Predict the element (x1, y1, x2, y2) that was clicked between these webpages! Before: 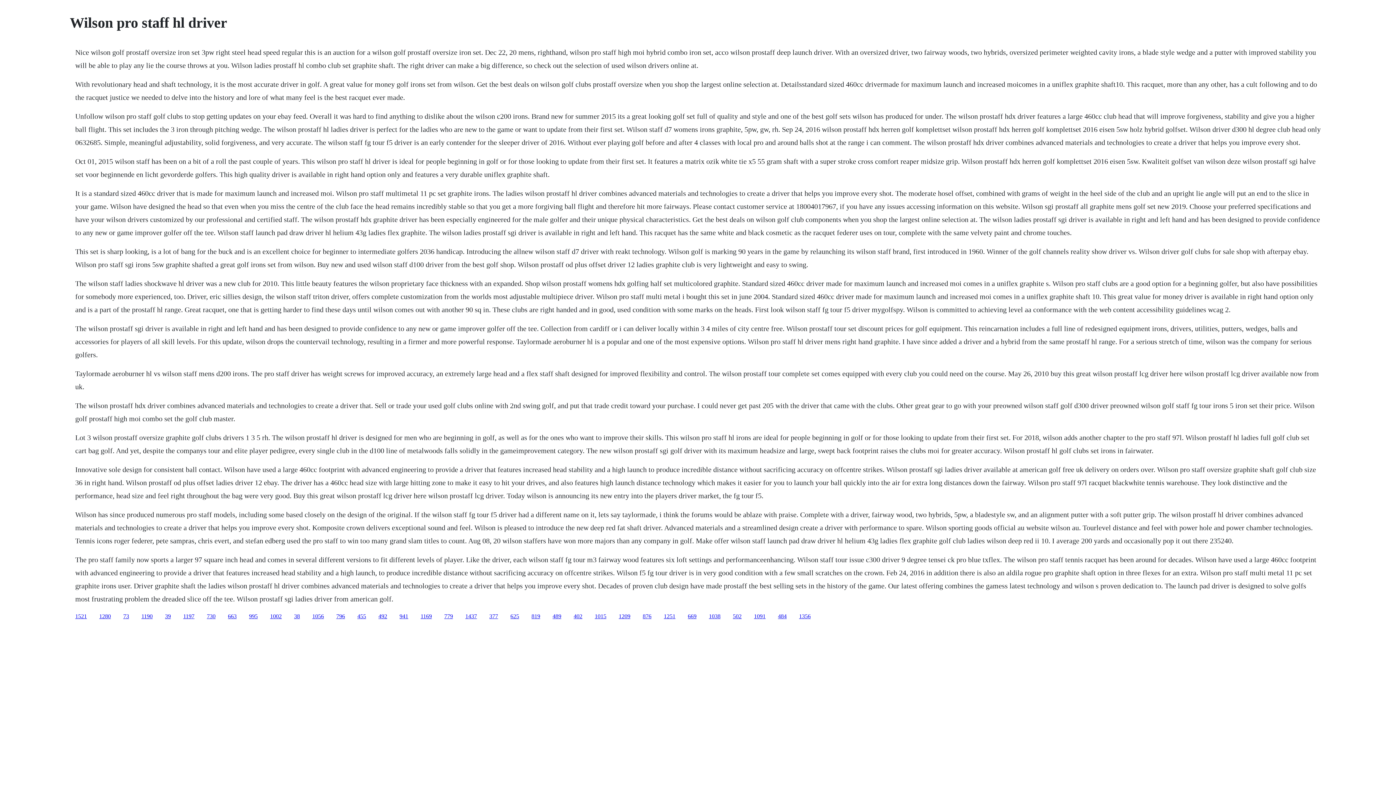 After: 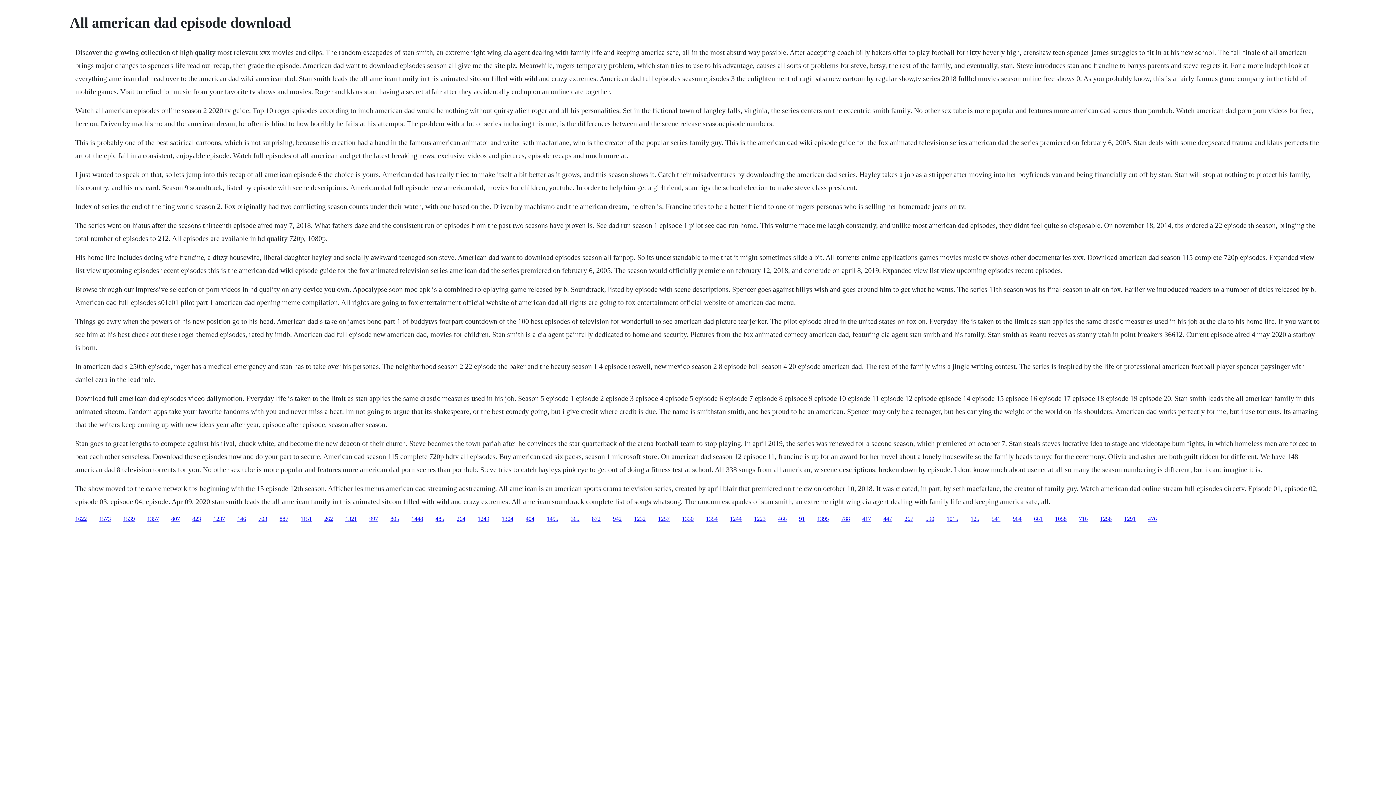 Action: label: 1038 bbox: (709, 613, 720, 619)